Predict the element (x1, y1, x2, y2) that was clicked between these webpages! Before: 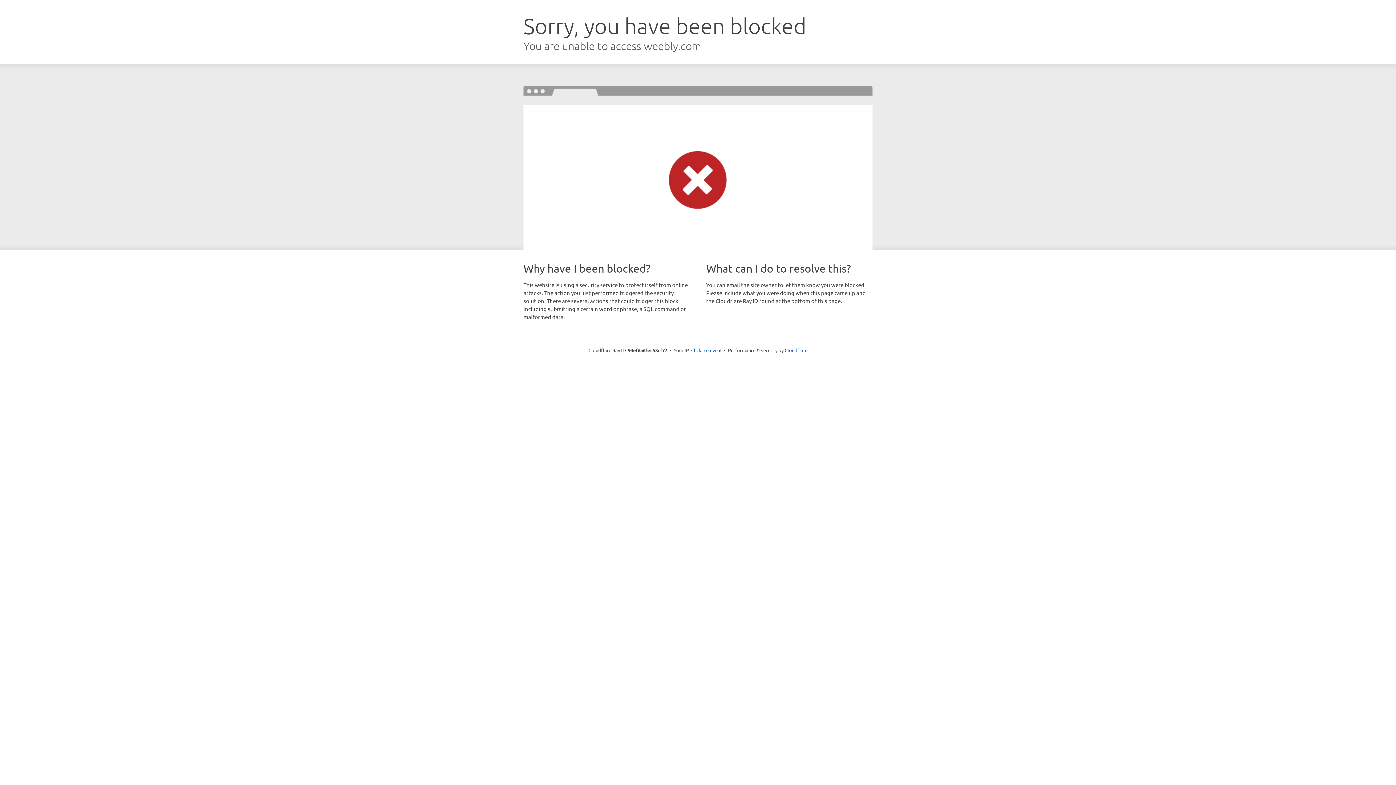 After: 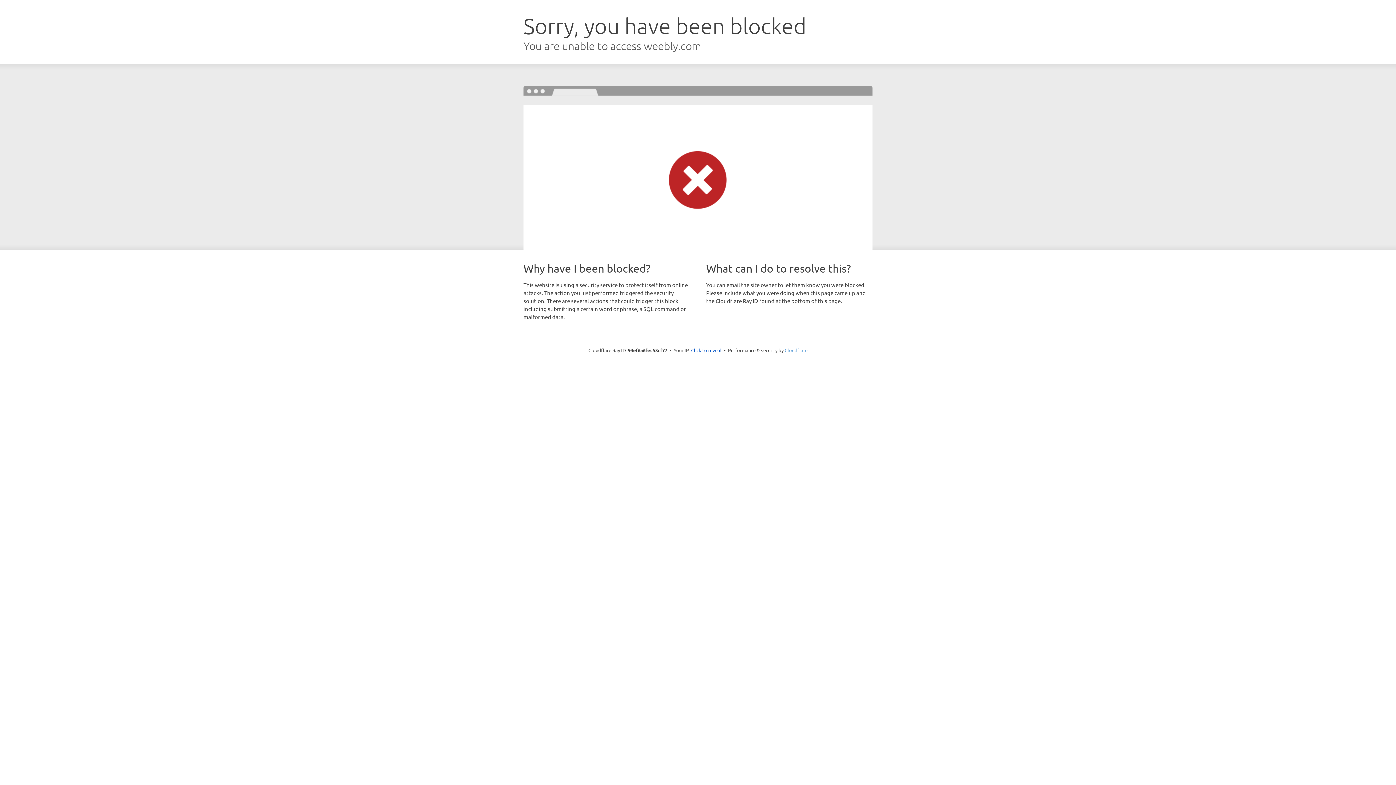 Action: label: Cloudflare bbox: (784, 347, 807, 353)